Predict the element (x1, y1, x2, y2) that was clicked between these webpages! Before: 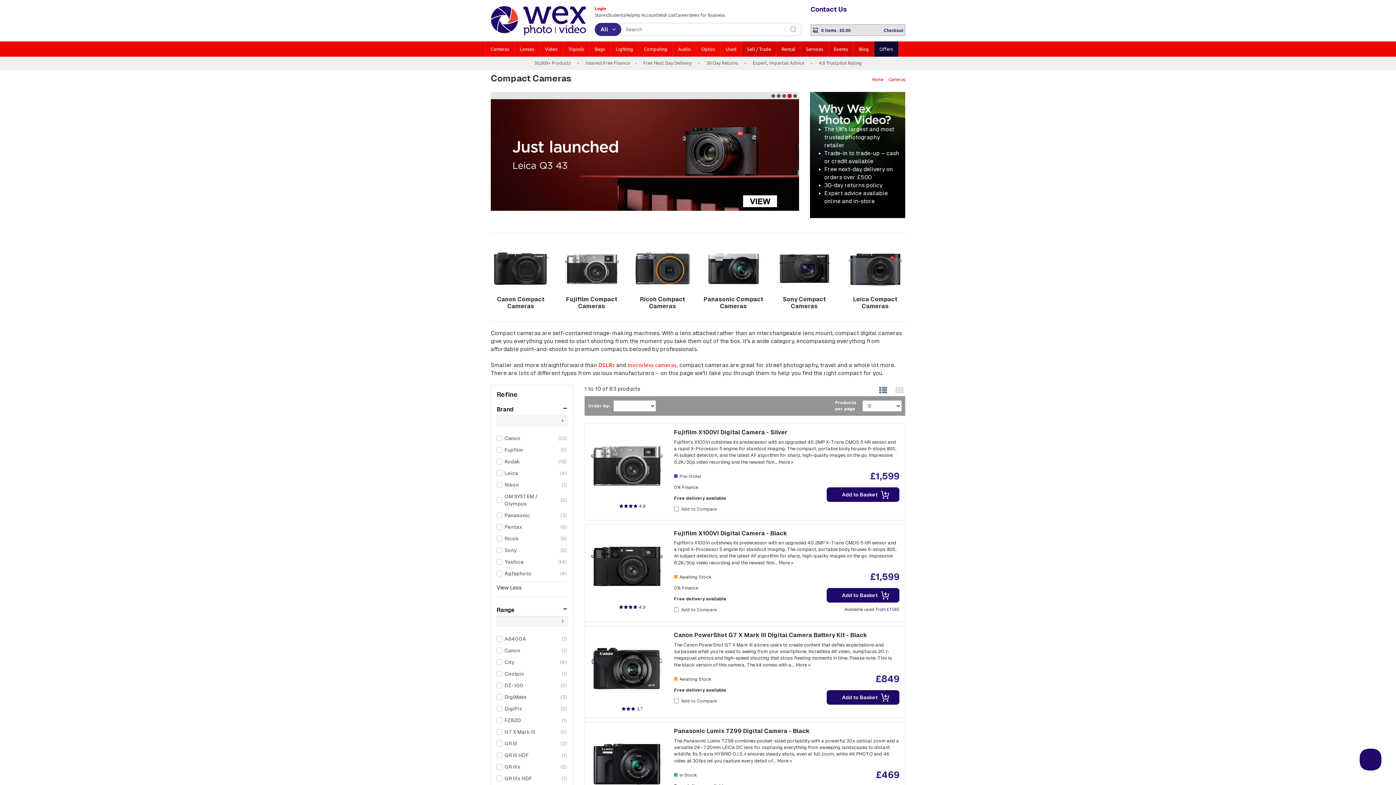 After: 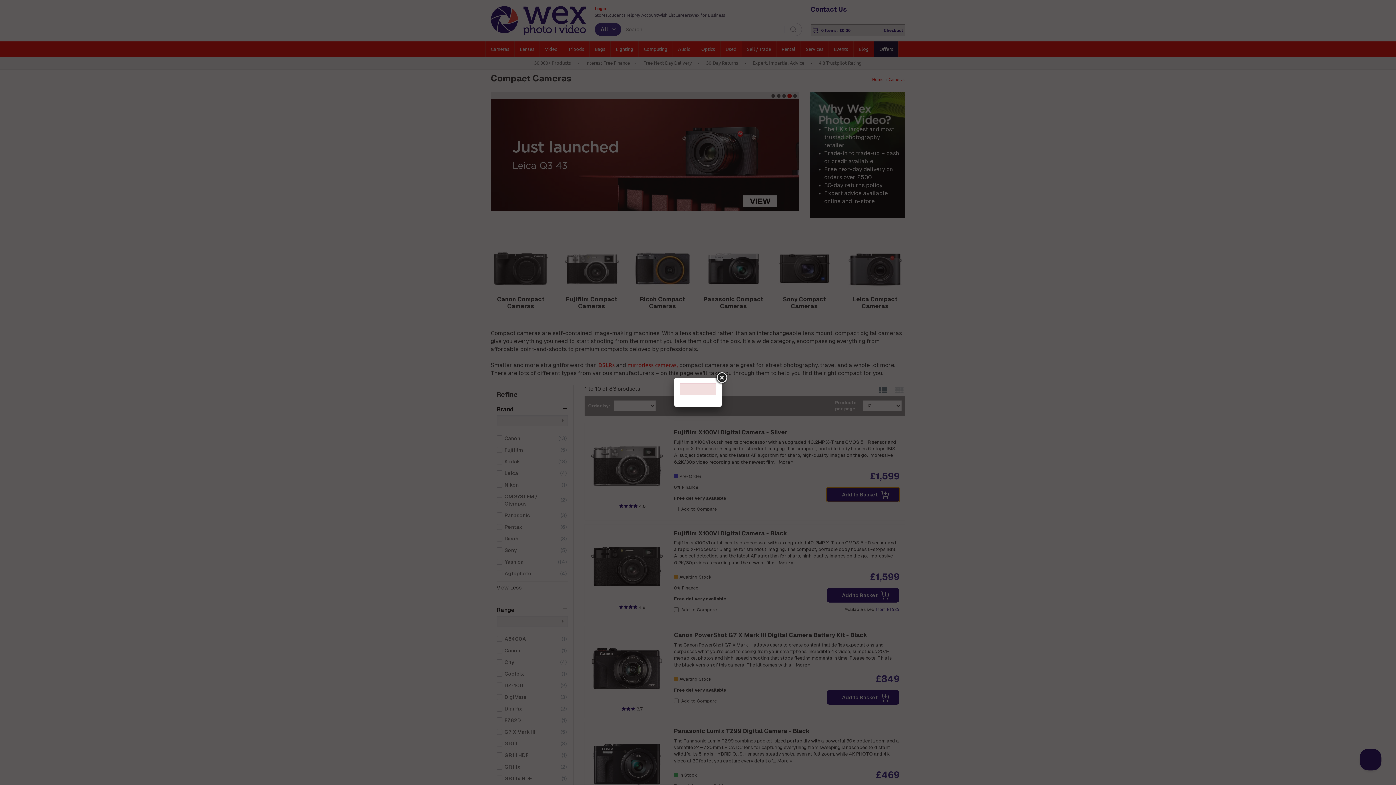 Action: label: Add to Basket bbox: (826, 487, 899, 502)